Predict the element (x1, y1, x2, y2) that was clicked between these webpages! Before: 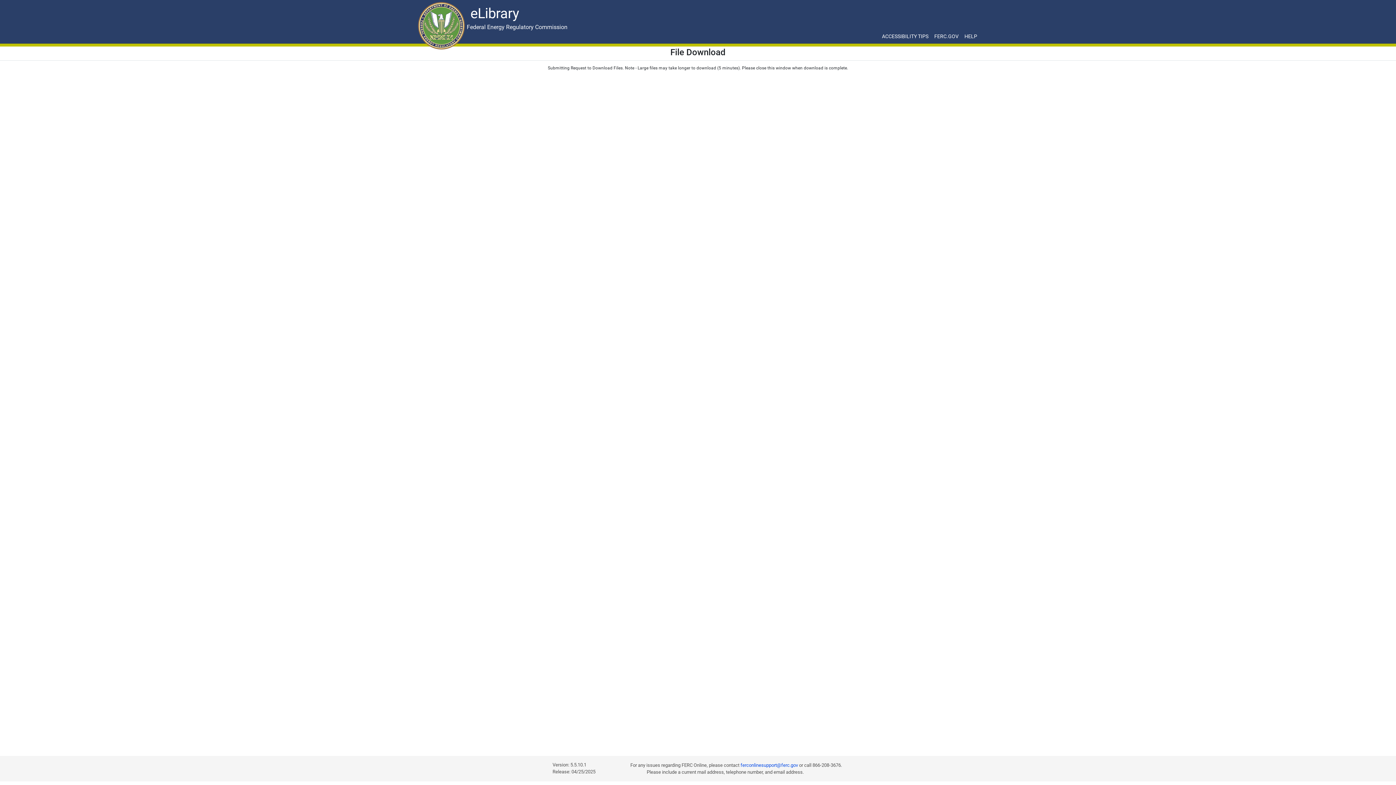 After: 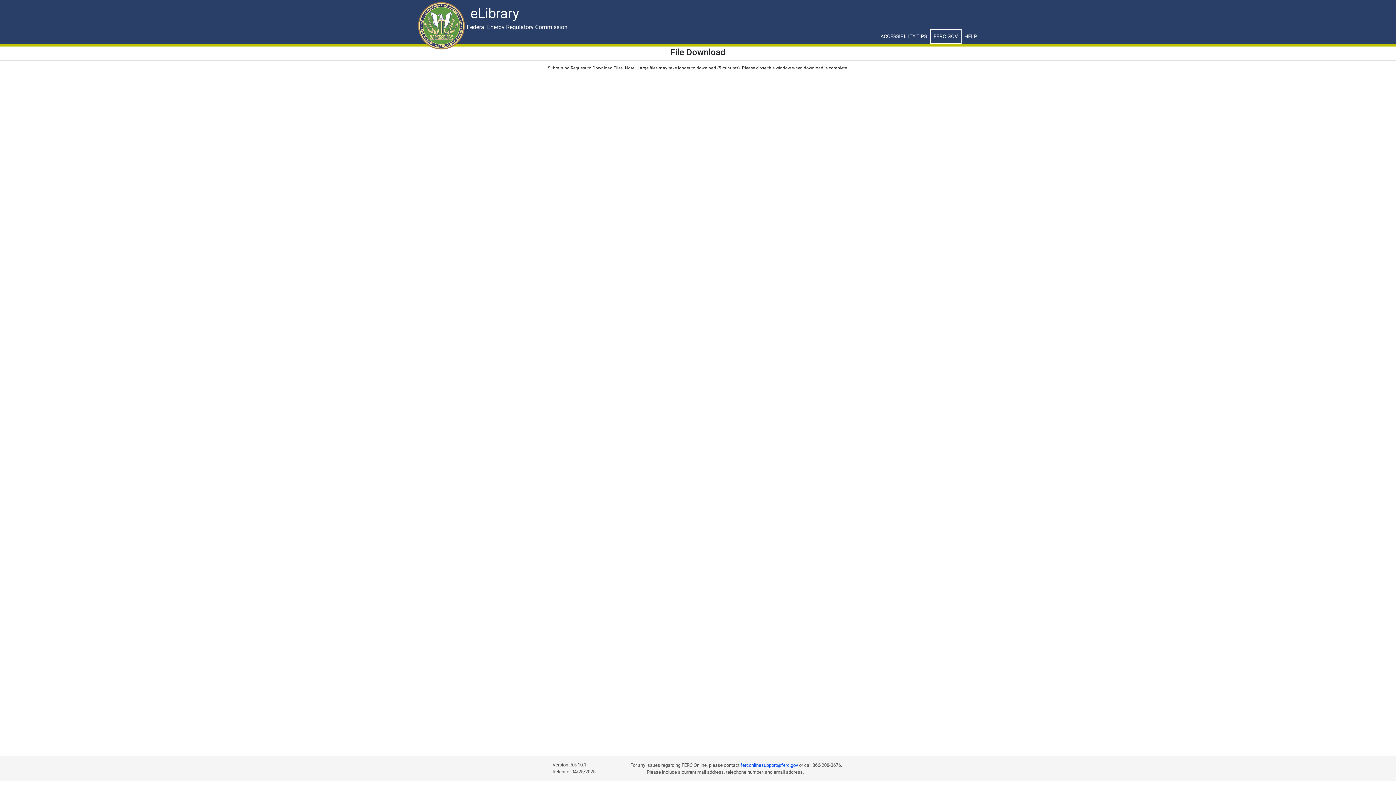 Action: bbox: (931, 29, 961, 43) label: FERC.GOV